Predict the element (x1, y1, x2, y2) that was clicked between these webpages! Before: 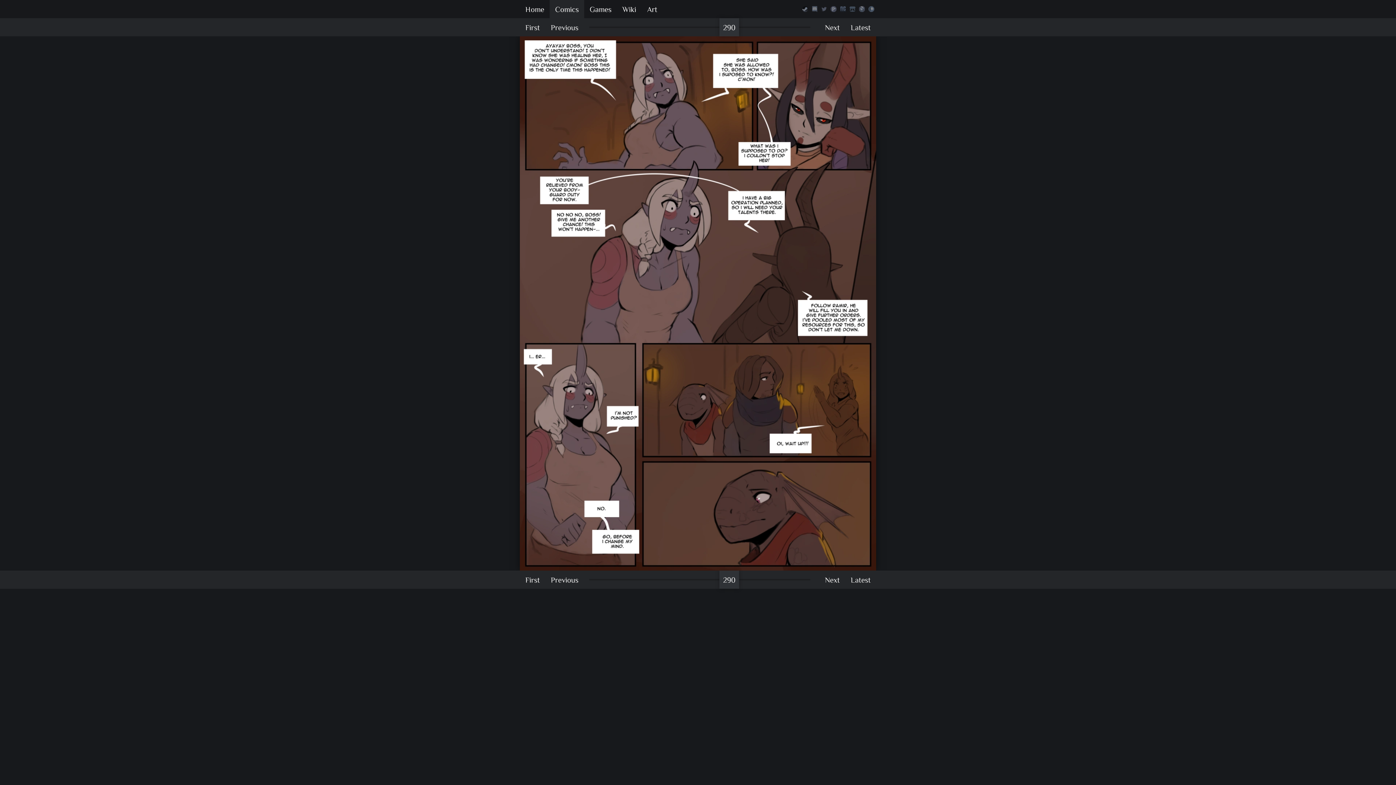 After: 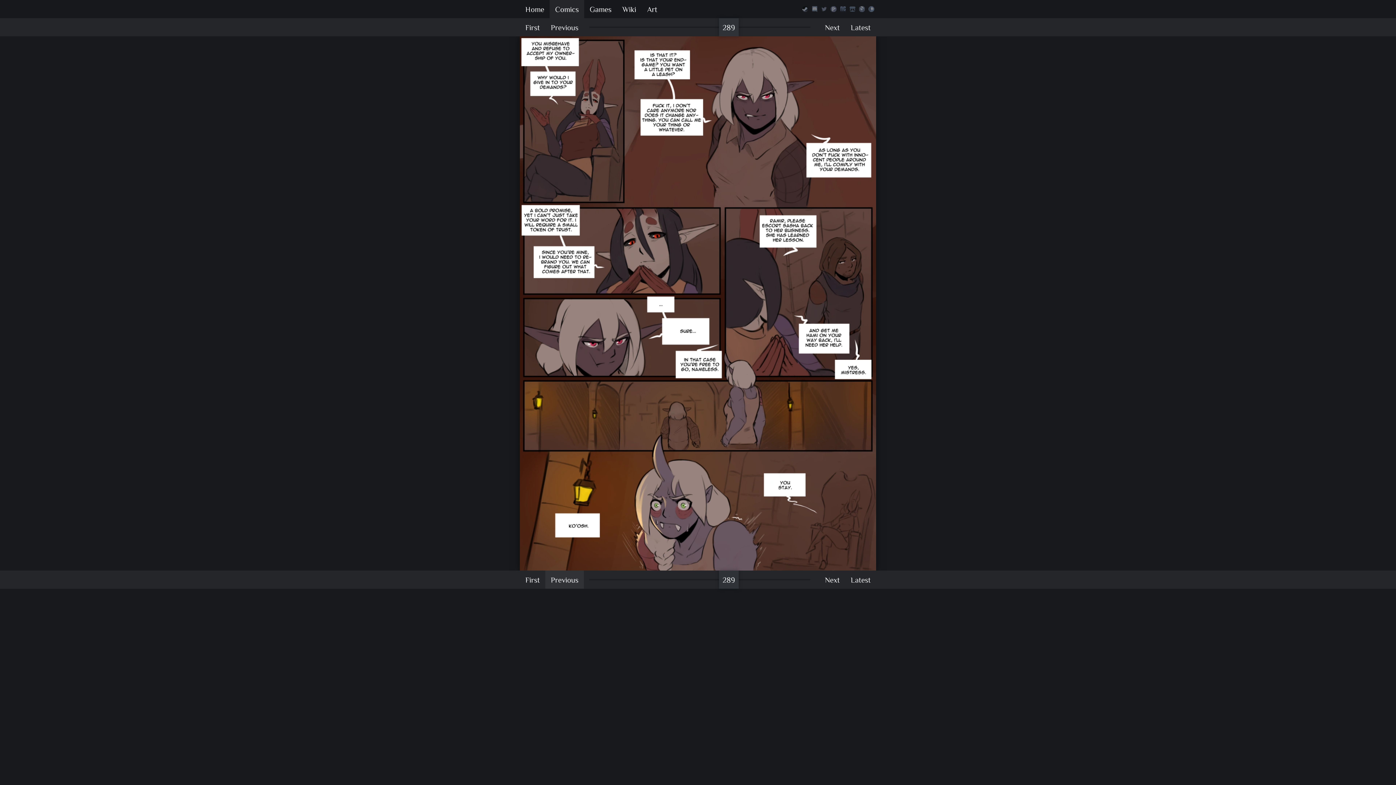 Action: bbox: (545, 570, 584, 589) label: Previous